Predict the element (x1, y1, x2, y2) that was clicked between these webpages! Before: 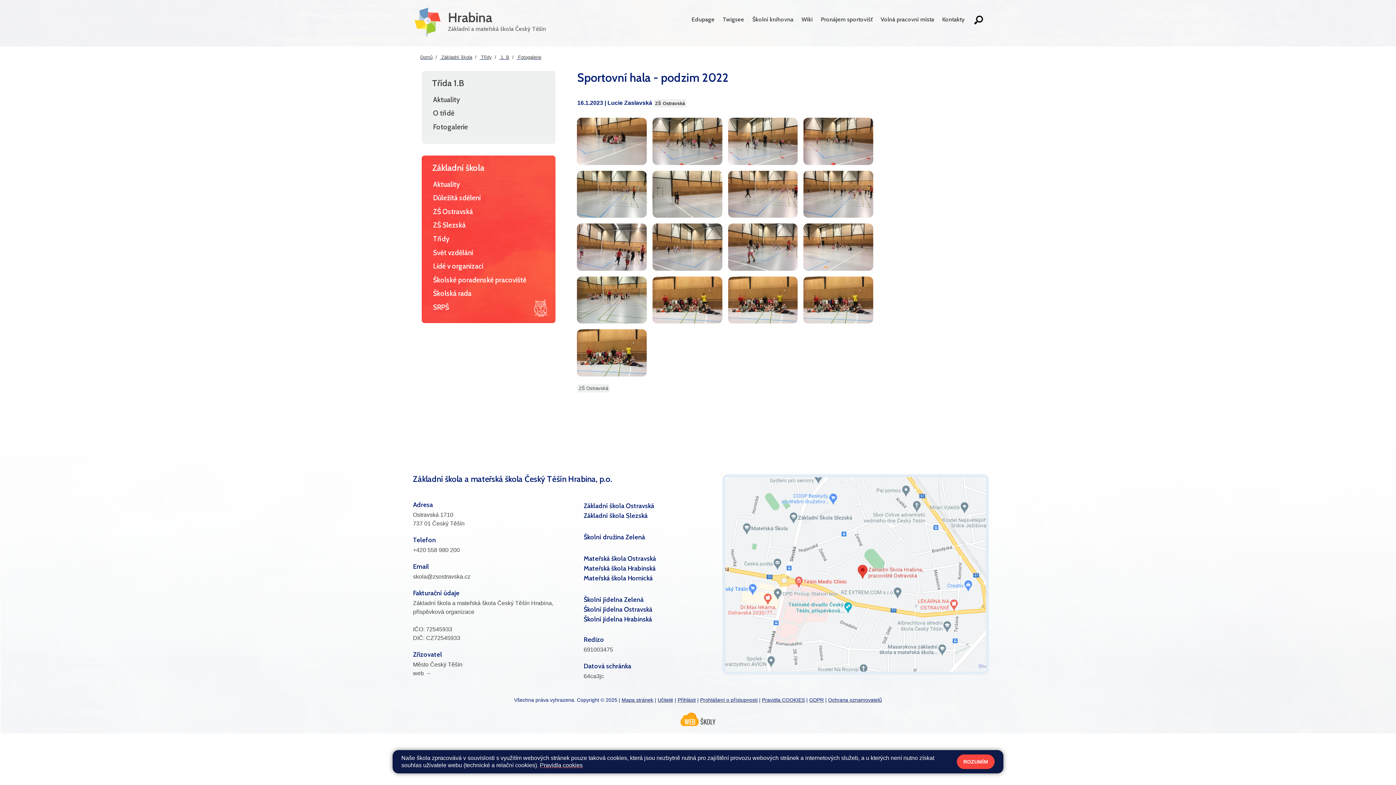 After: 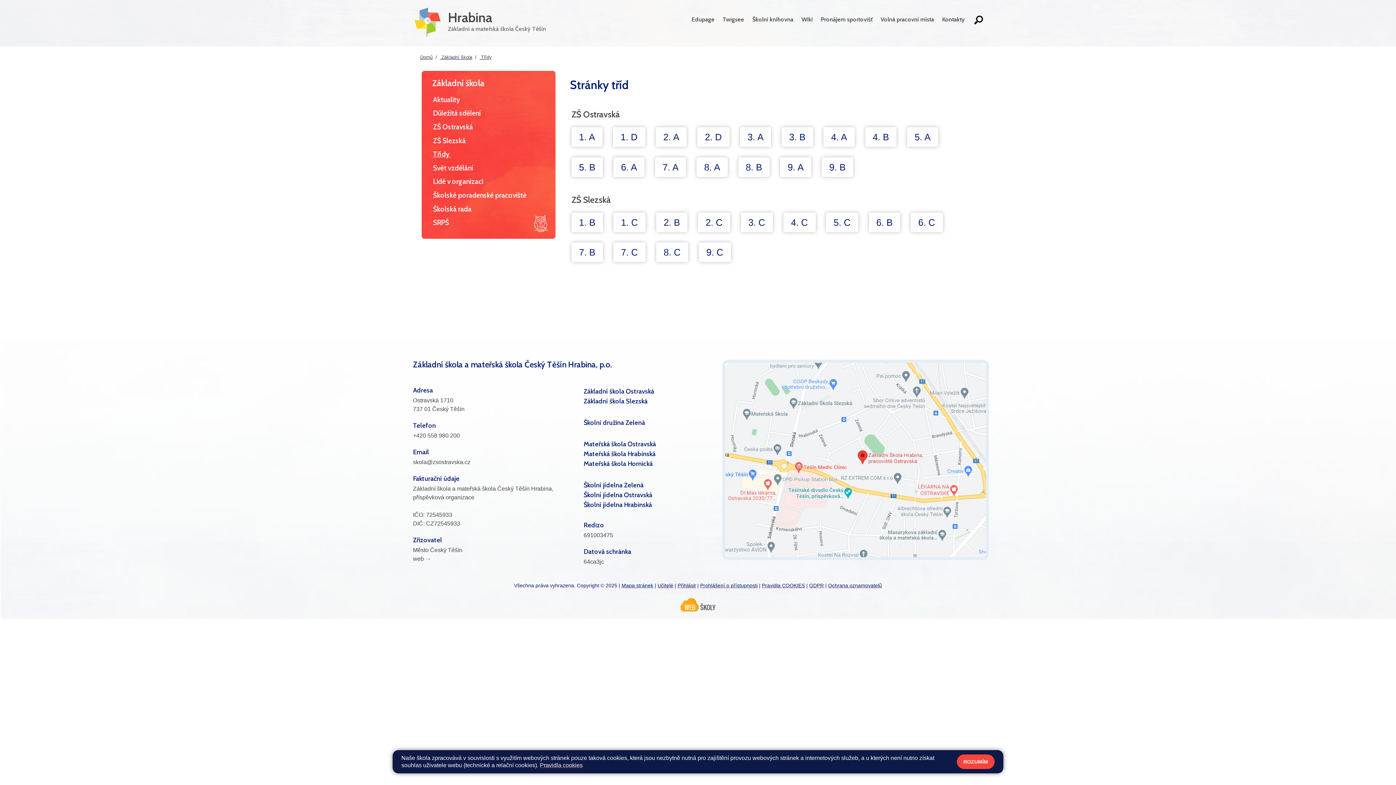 Action: bbox: (479, 54, 492, 60) label:  Třídy